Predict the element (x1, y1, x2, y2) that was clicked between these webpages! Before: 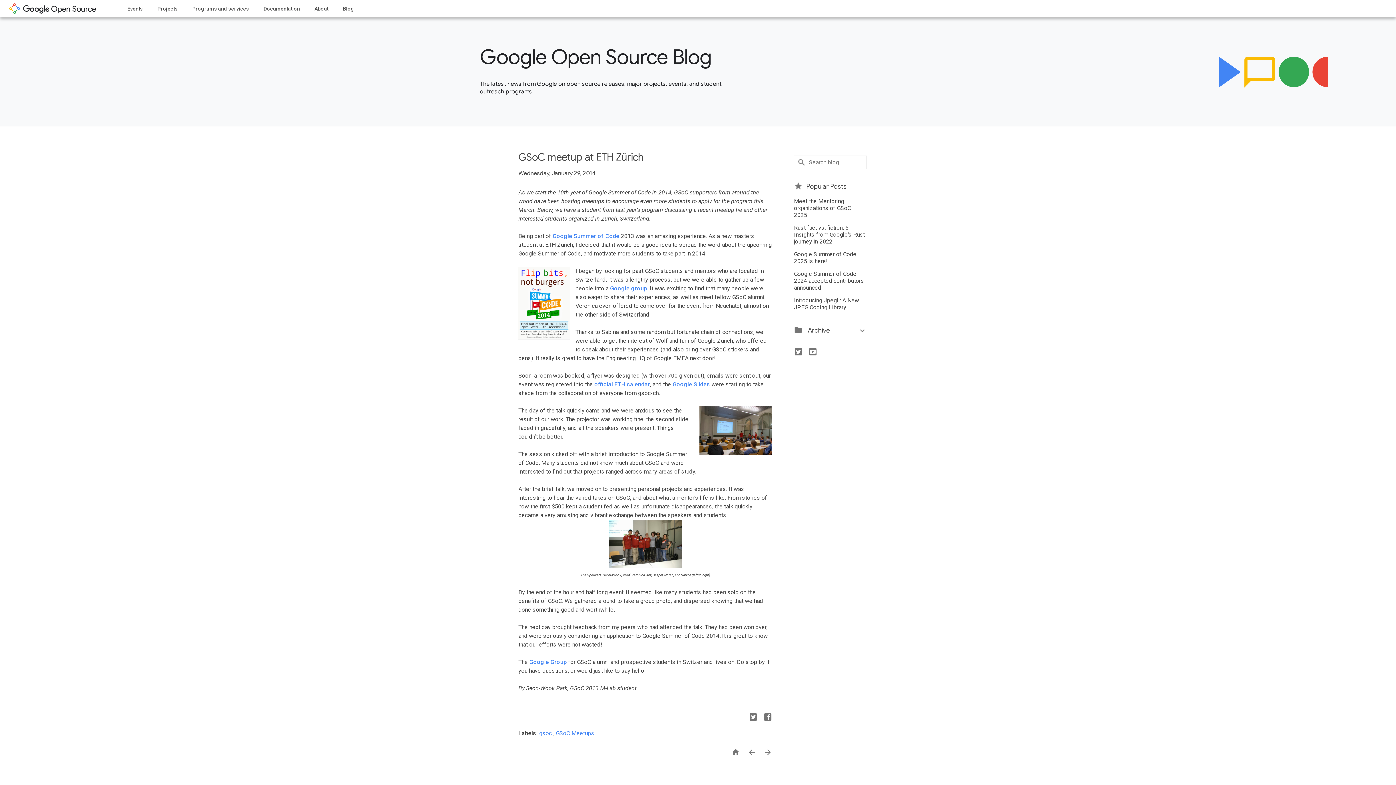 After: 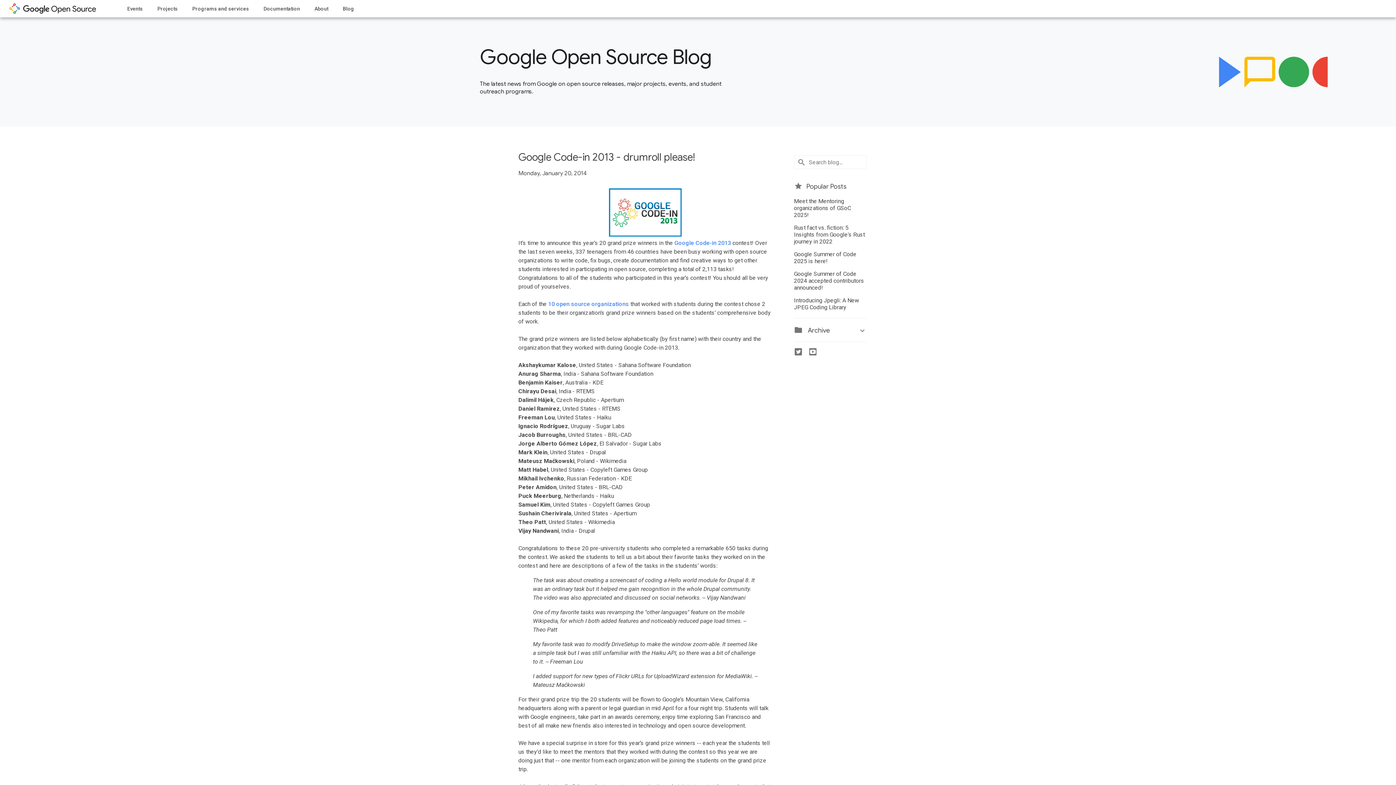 Action: bbox: (757, 748, 772, 759) label: 